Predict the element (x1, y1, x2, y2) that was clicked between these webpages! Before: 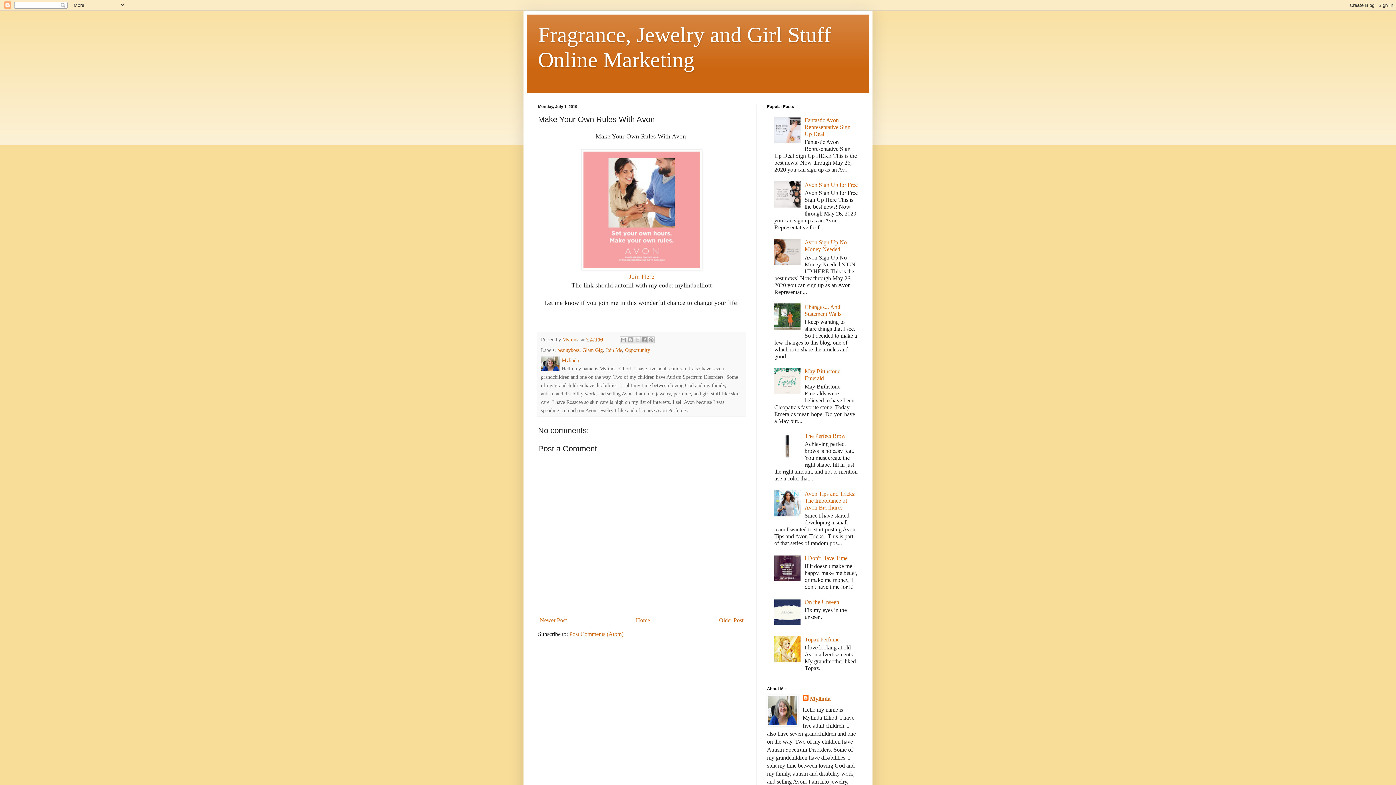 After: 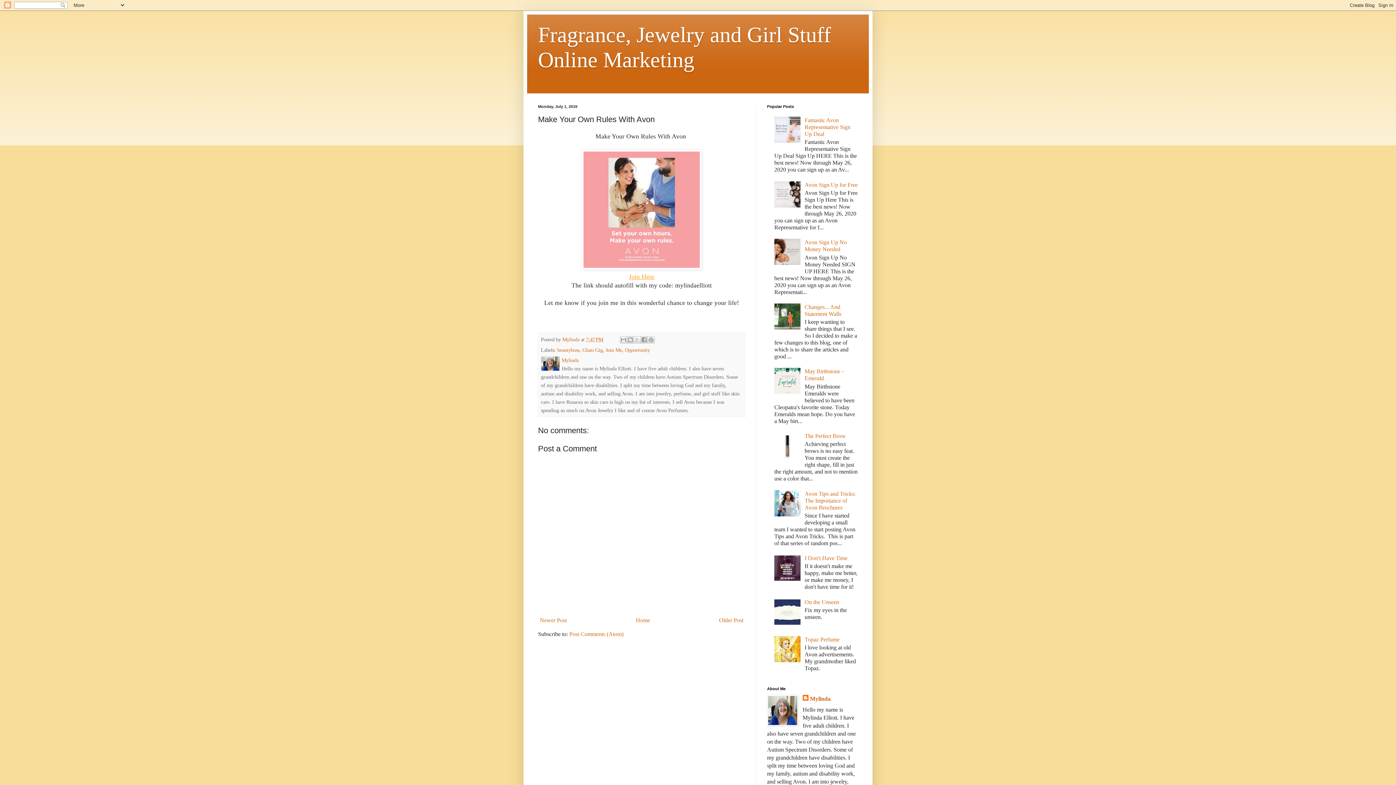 Action: bbox: (629, 273, 654, 280) label: Join Here